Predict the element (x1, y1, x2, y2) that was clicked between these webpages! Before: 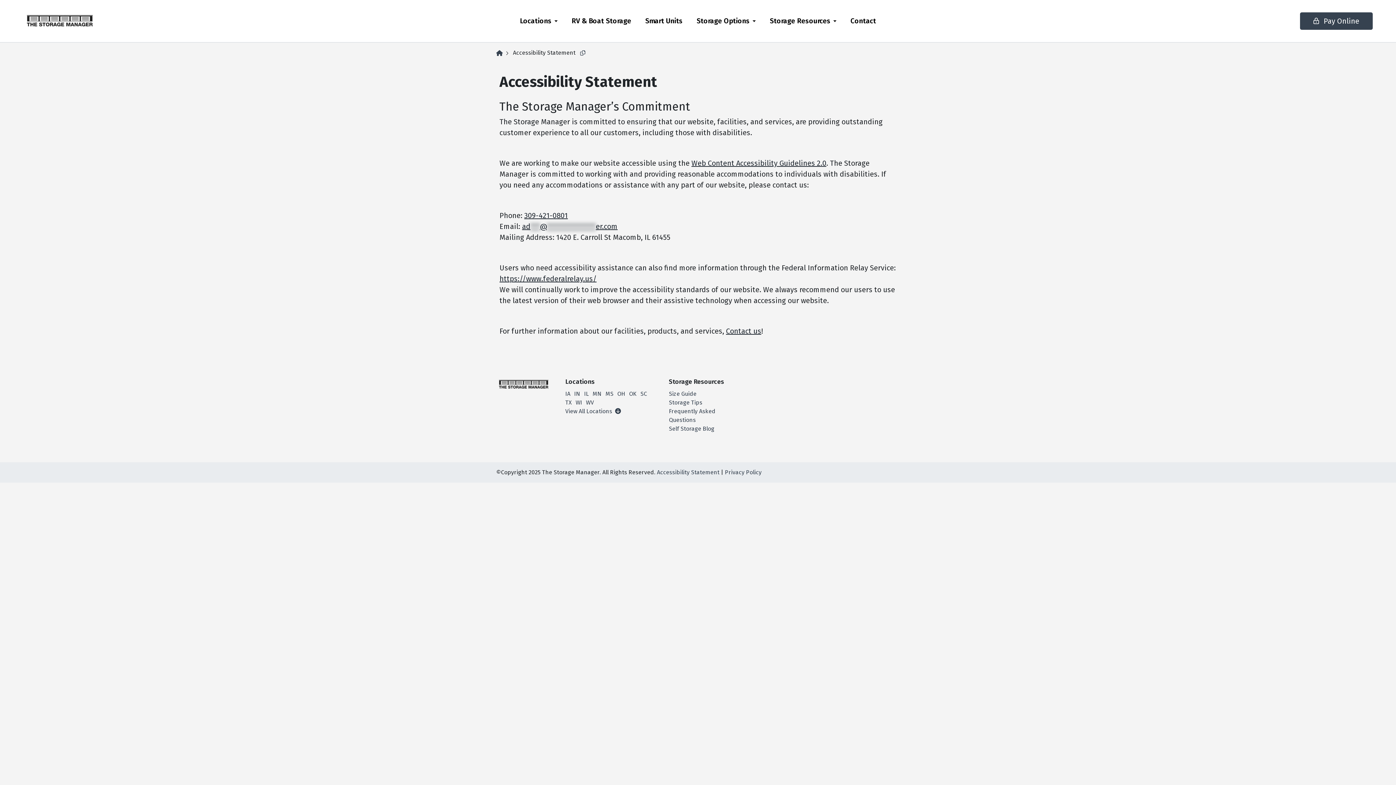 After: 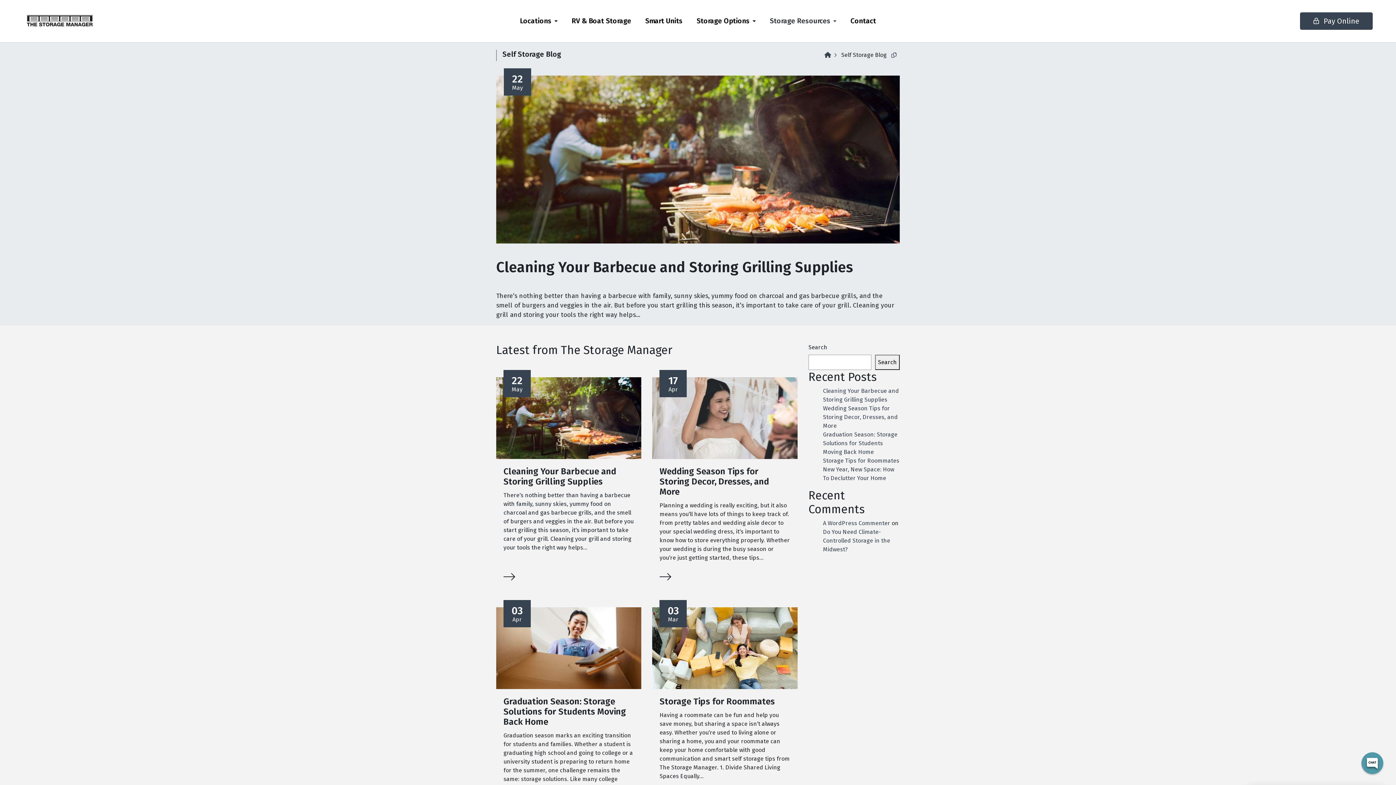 Action: label: Self Storage Blog bbox: (669, 425, 714, 432)